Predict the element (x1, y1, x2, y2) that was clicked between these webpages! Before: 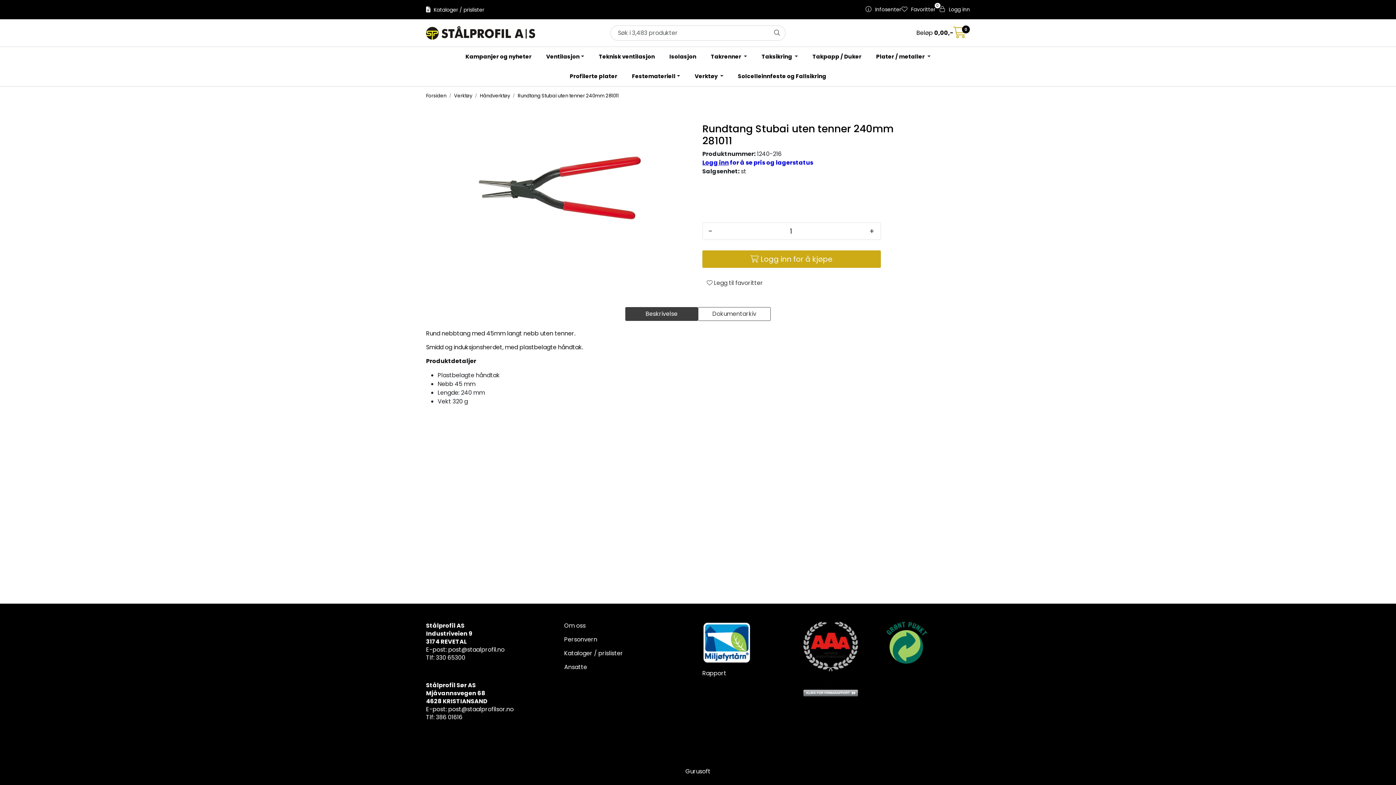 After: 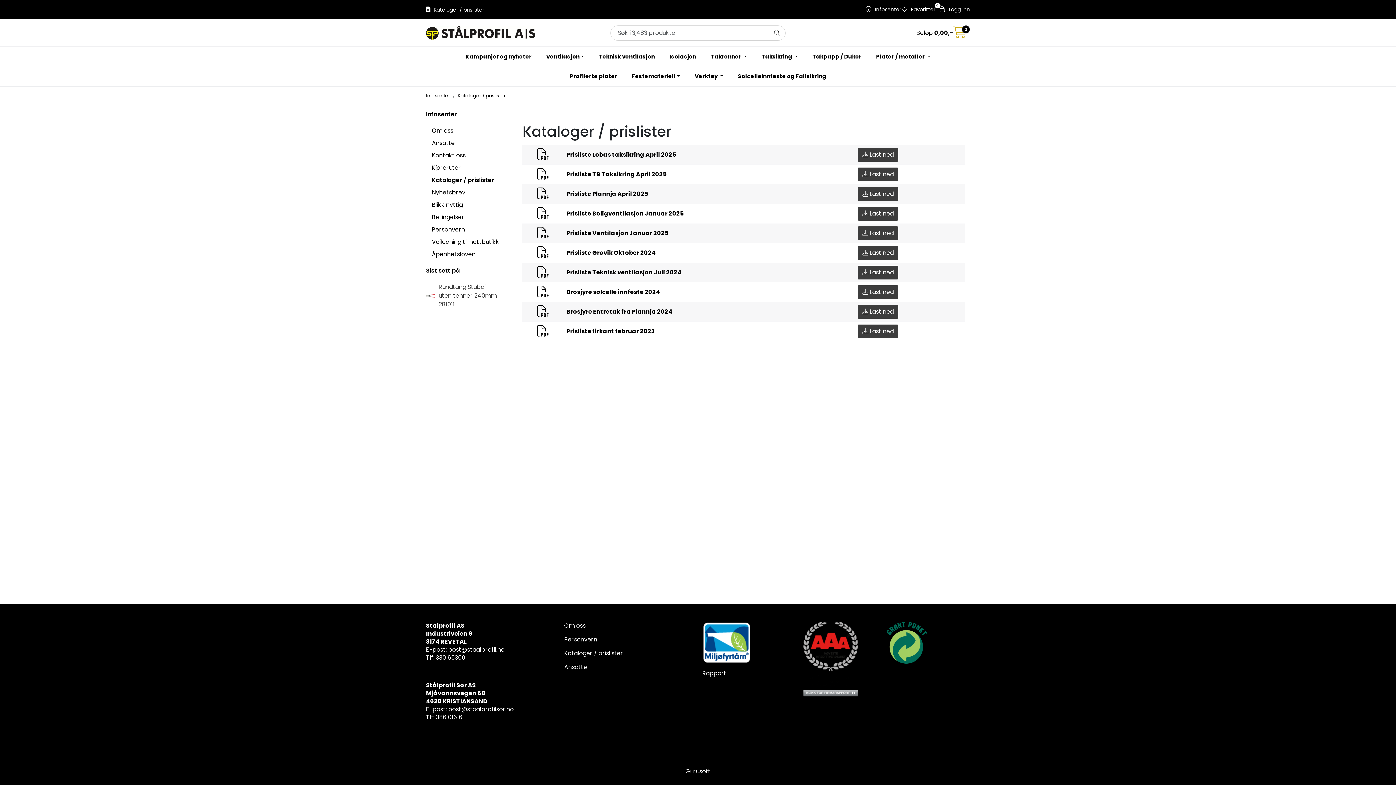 Action: label:  Kataloger / prislister bbox: (426, 6, 484, 13)